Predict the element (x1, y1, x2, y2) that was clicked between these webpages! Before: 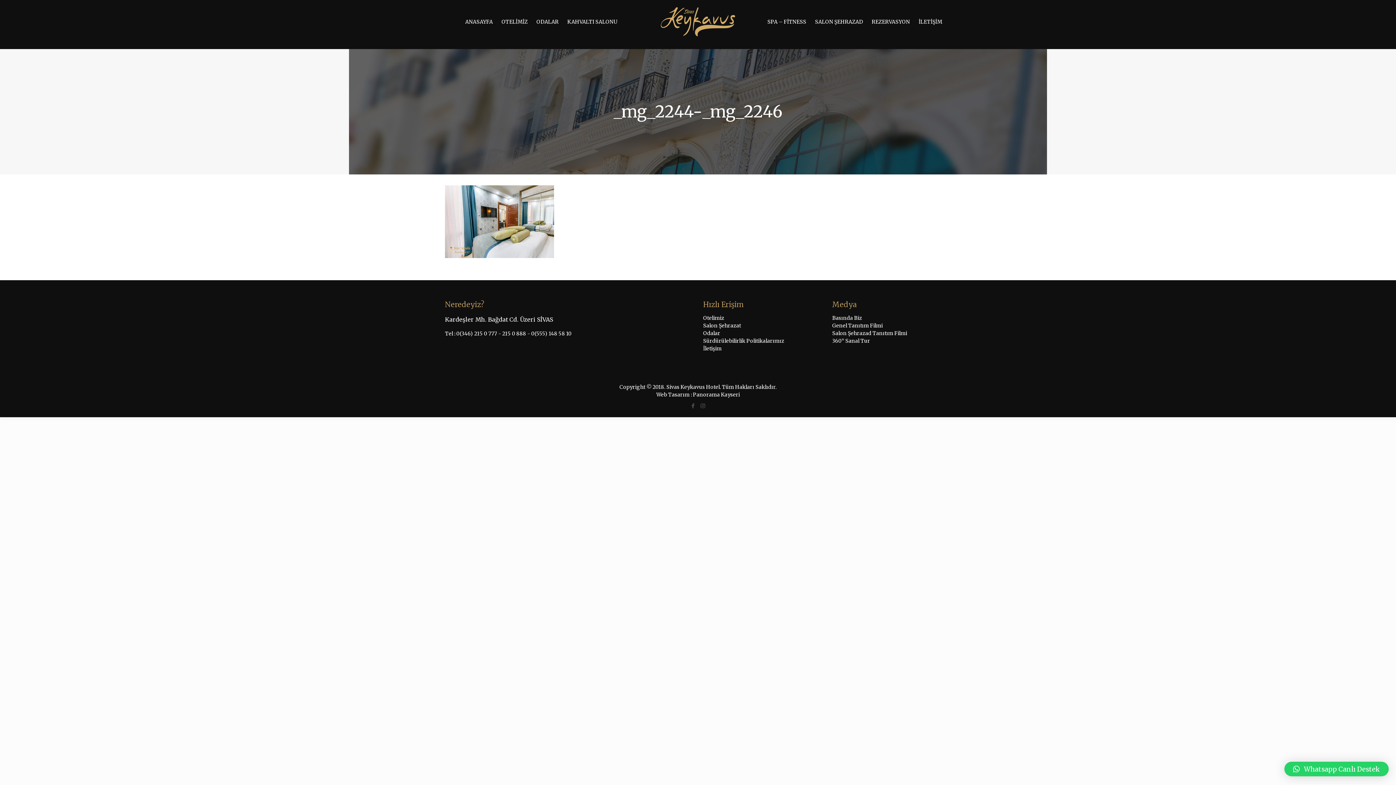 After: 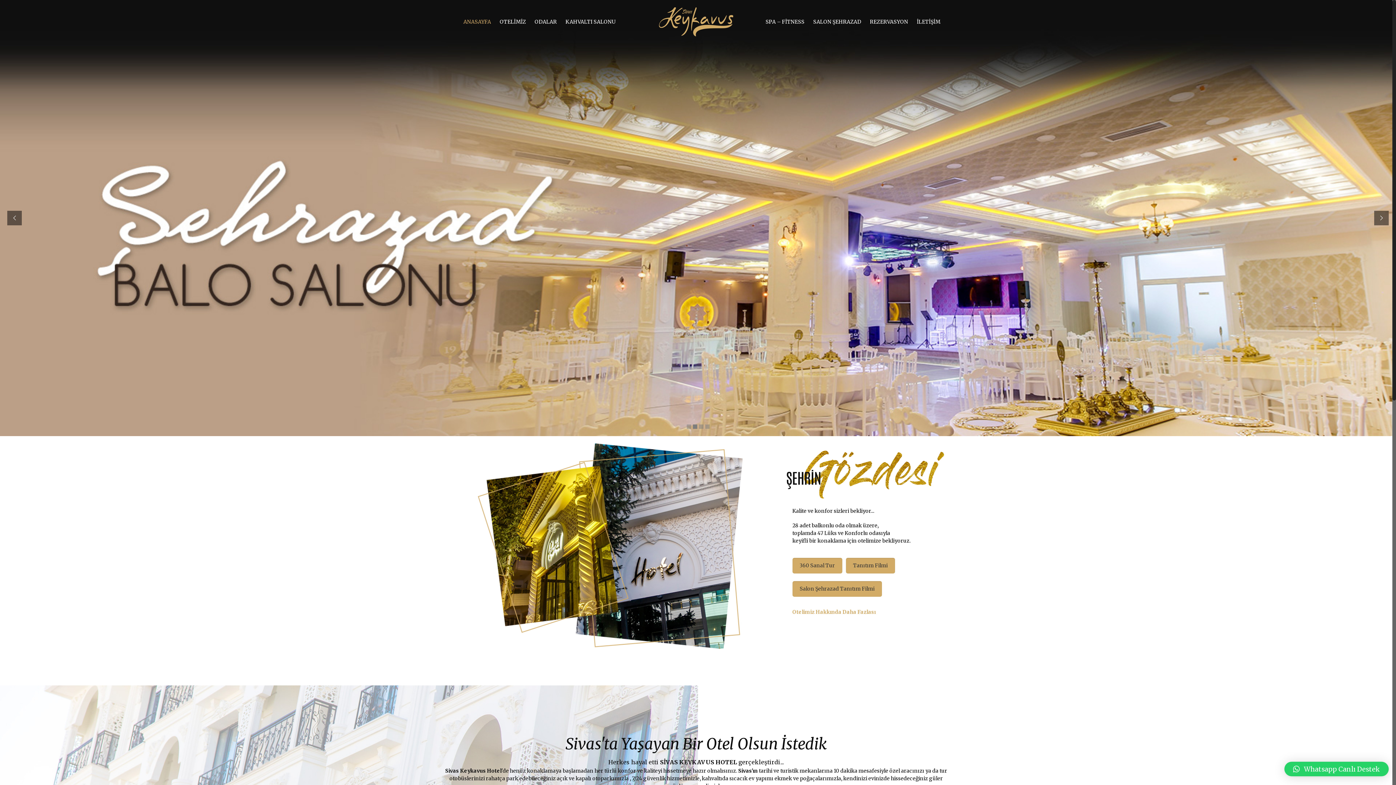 Action: bbox: (637, 0, 758, 43)